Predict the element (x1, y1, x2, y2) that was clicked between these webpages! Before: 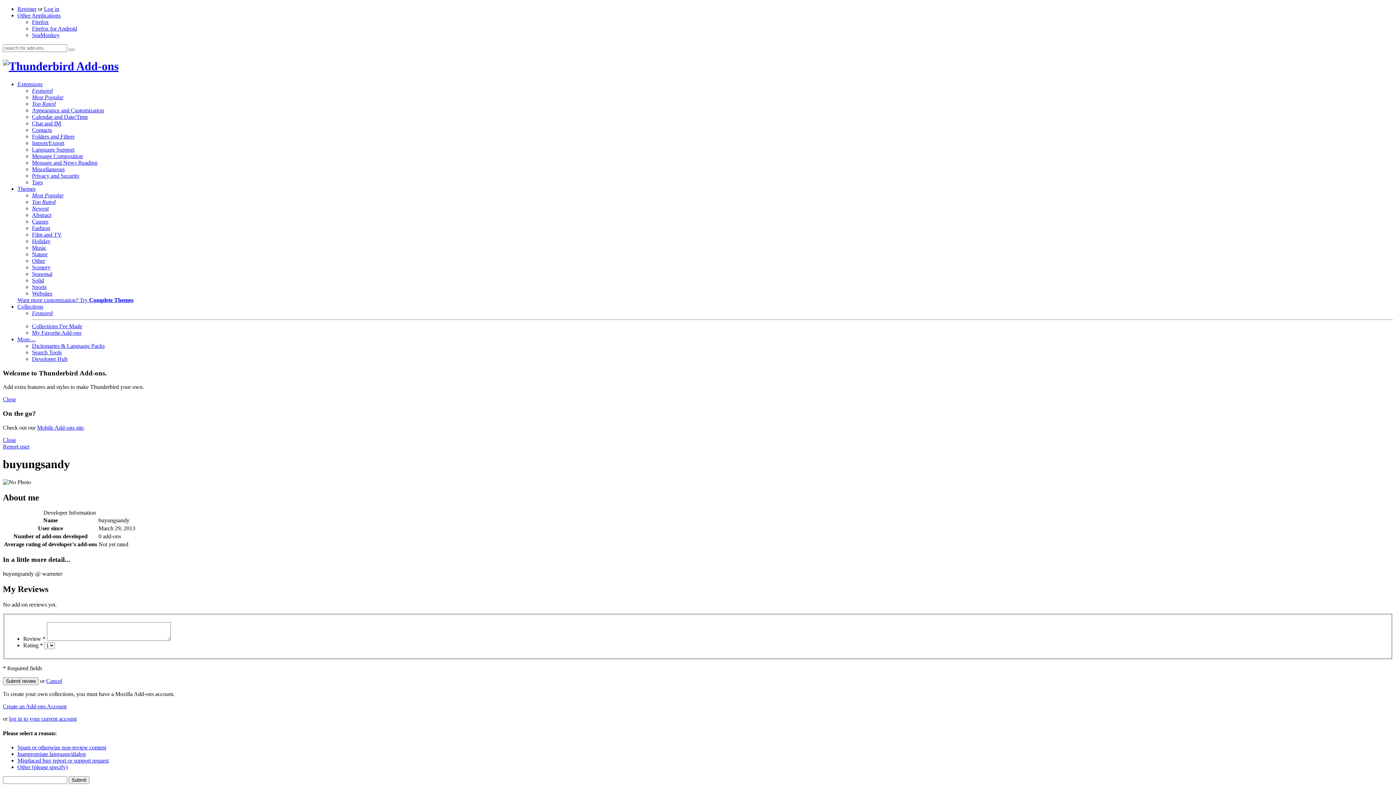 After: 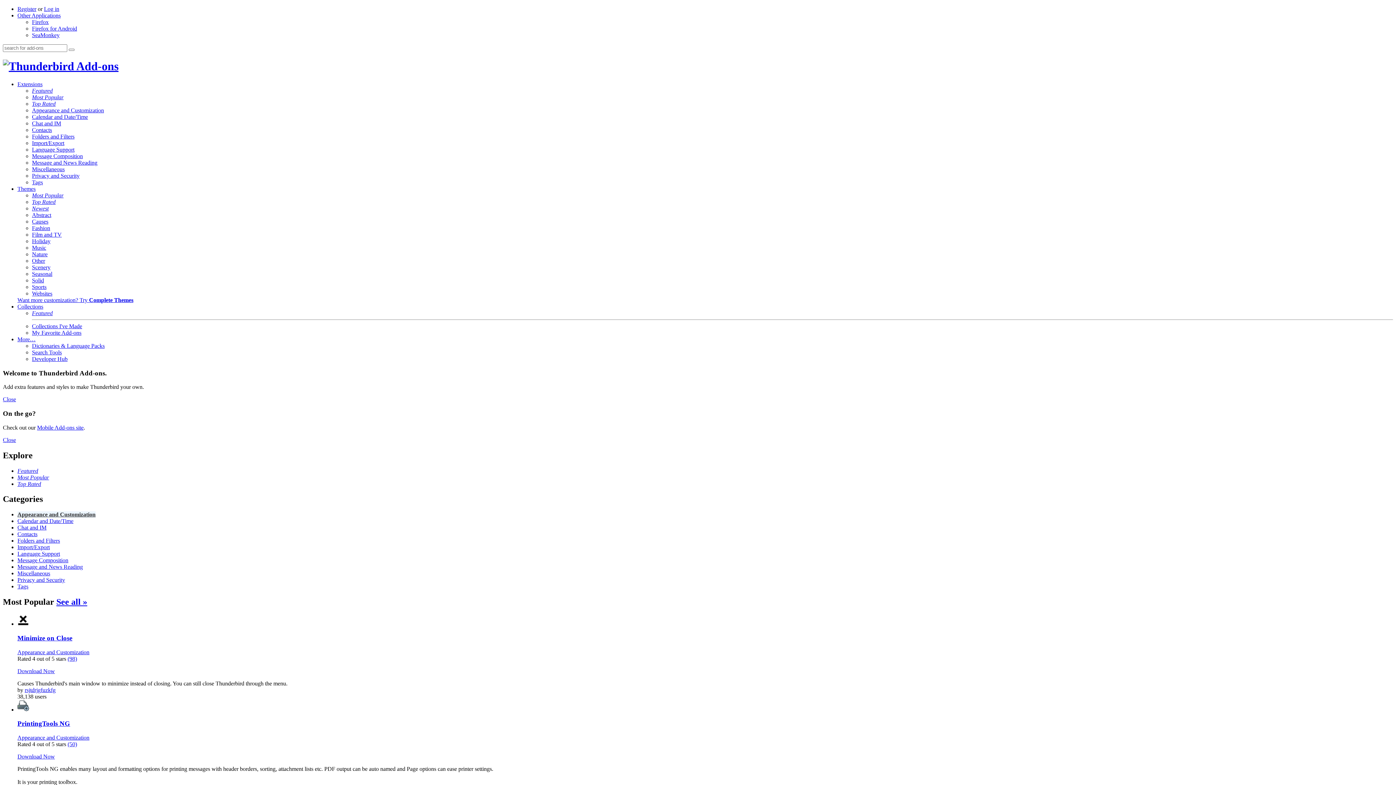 Action: bbox: (32, 107, 104, 113) label: Appearance and Customization